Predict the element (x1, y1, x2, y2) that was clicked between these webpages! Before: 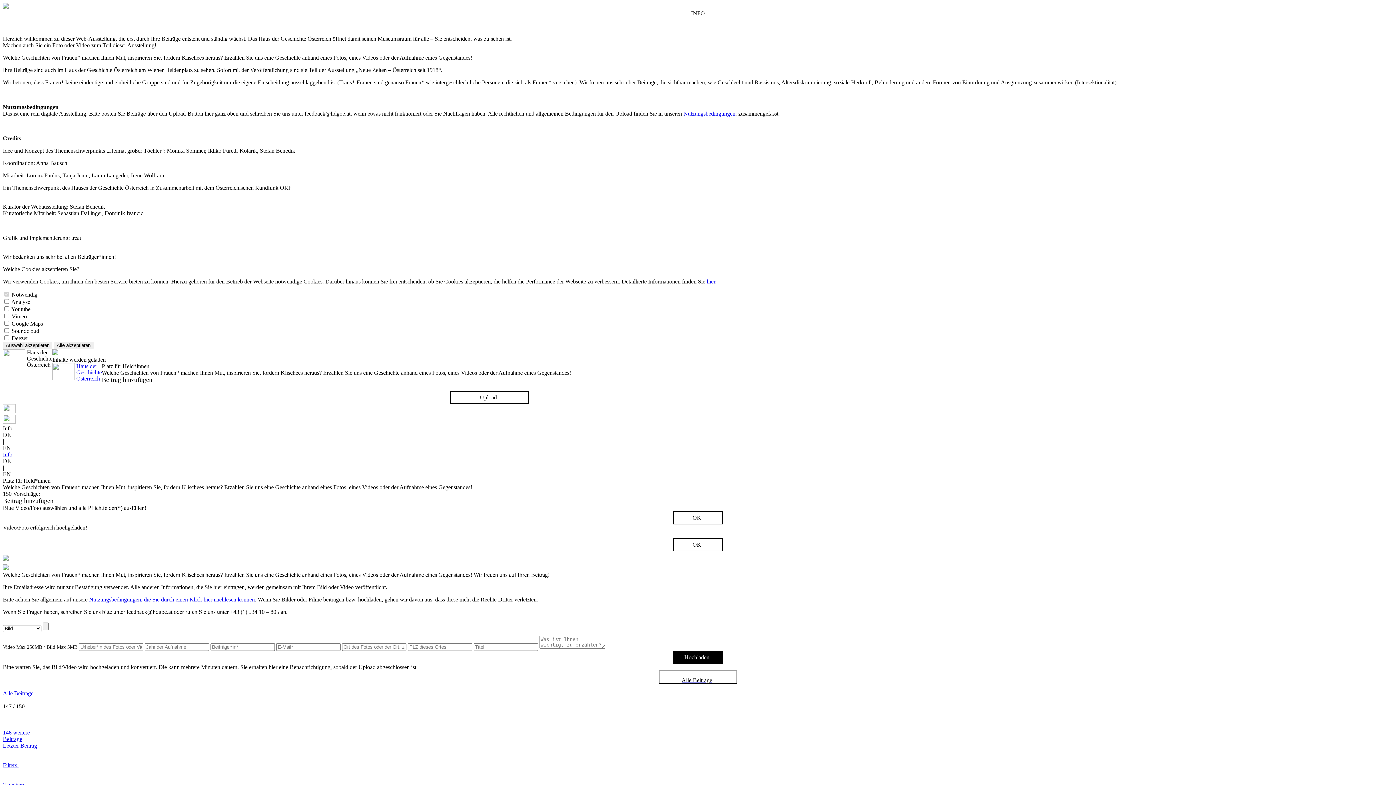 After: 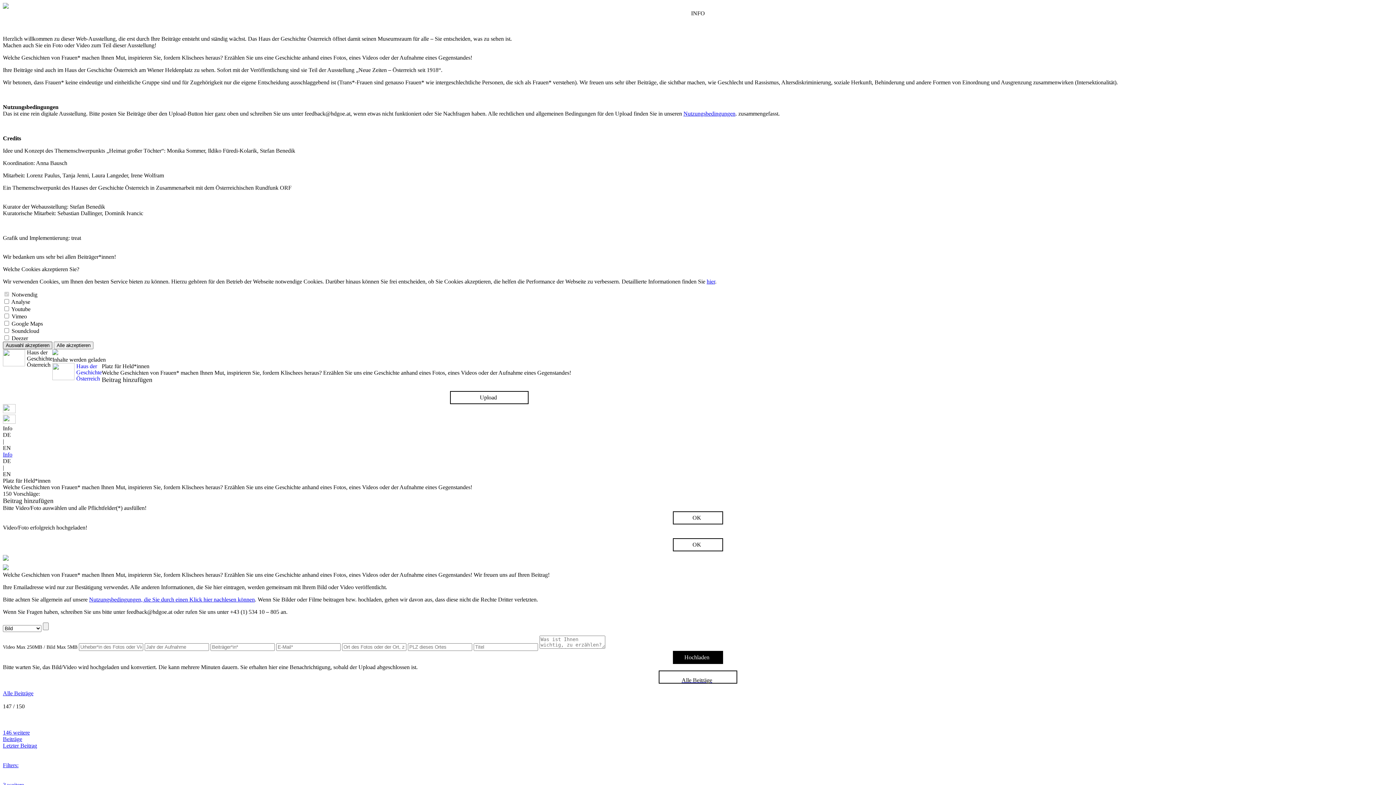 Action: bbox: (2, 341, 52, 349) label: Auswahl akzeptieren